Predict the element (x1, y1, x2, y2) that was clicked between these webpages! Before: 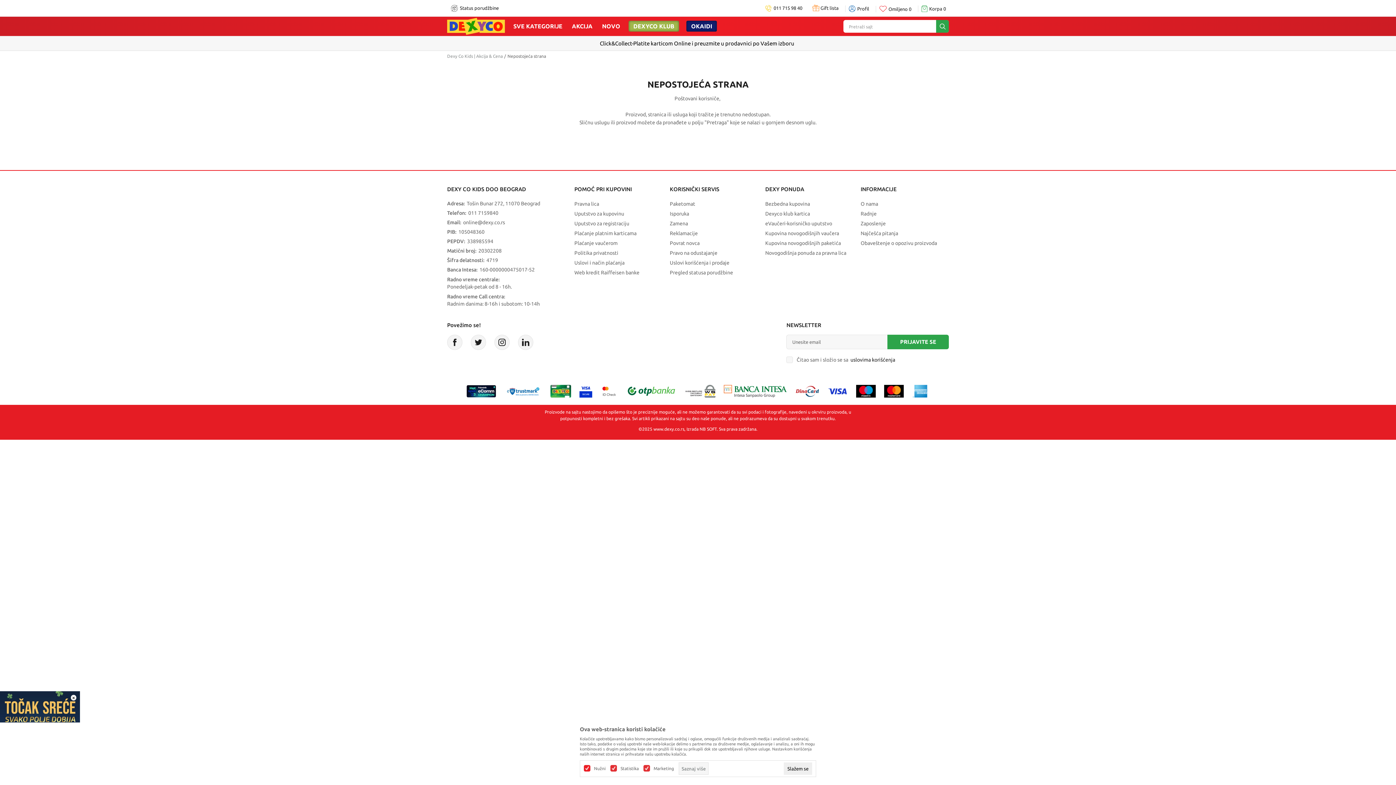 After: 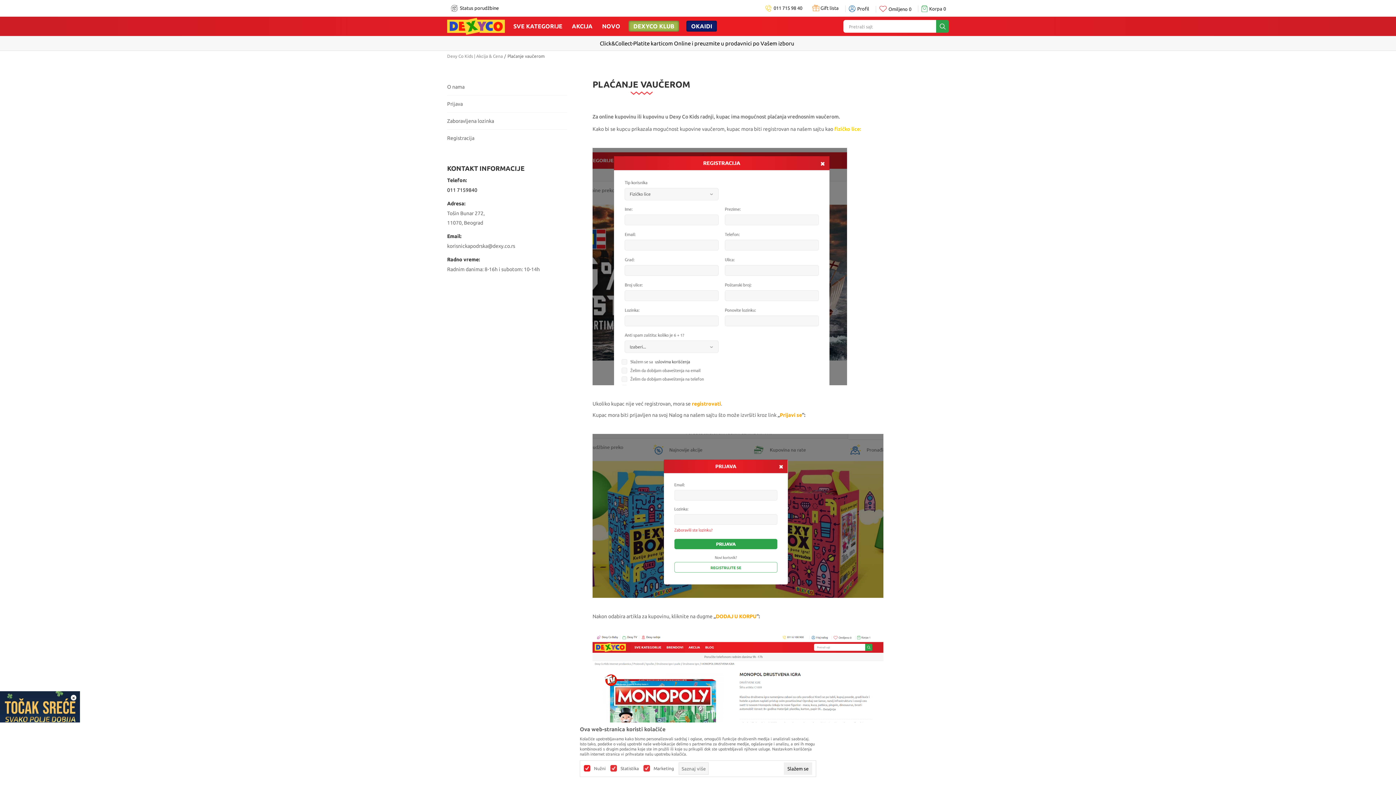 Action: label: Plaćanje vaučerom bbox: (574, 240, 617, 246)